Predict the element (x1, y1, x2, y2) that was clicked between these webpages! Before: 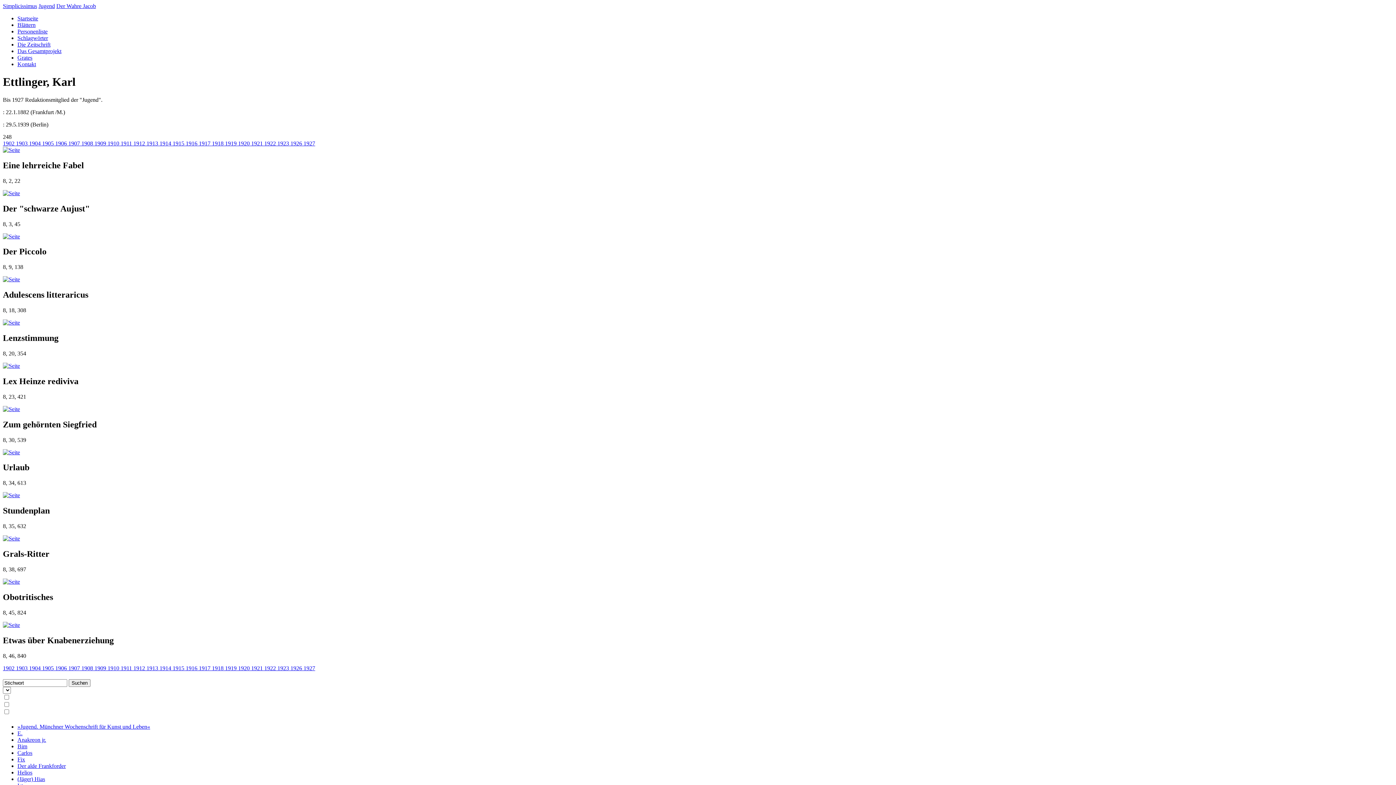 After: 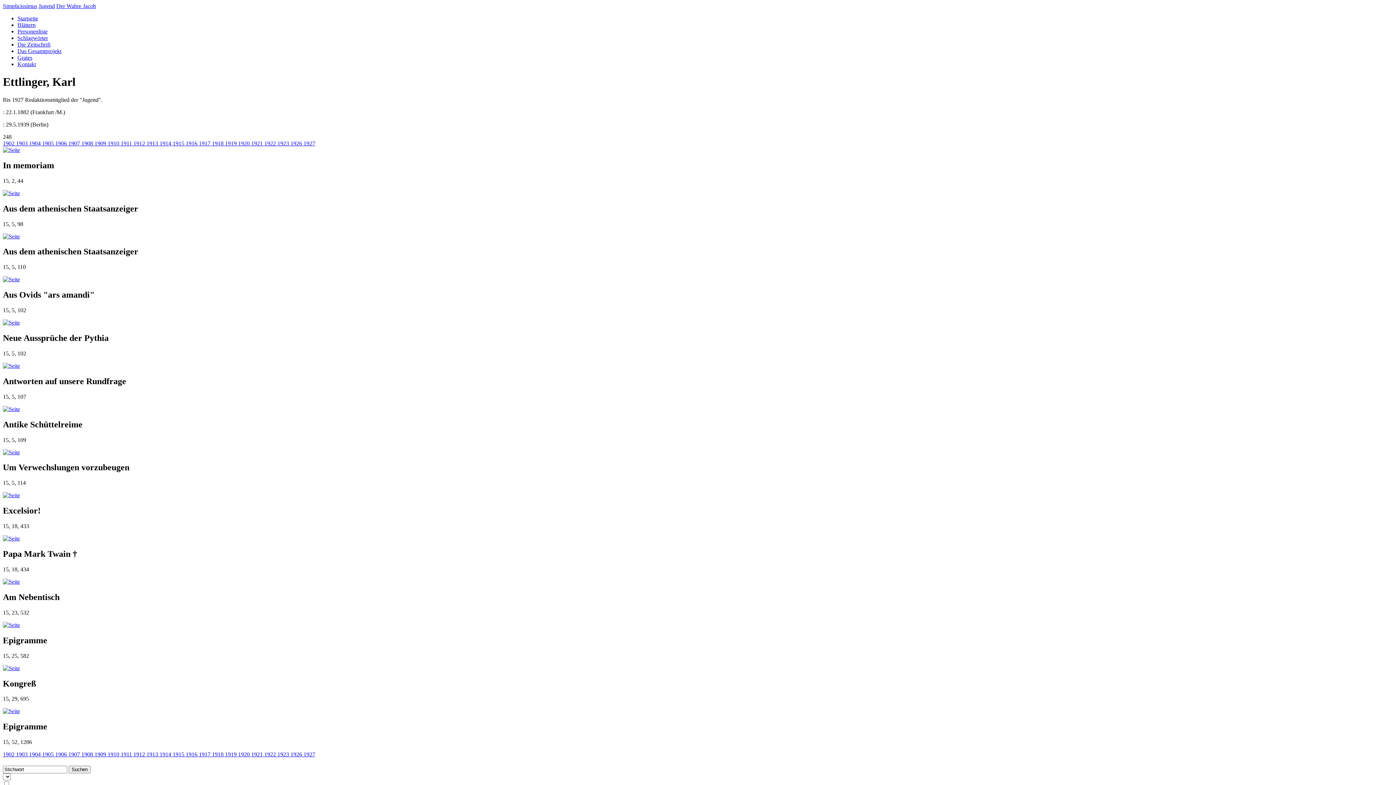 Action: label: 1910  bbox: (107, 140, 120, 146)